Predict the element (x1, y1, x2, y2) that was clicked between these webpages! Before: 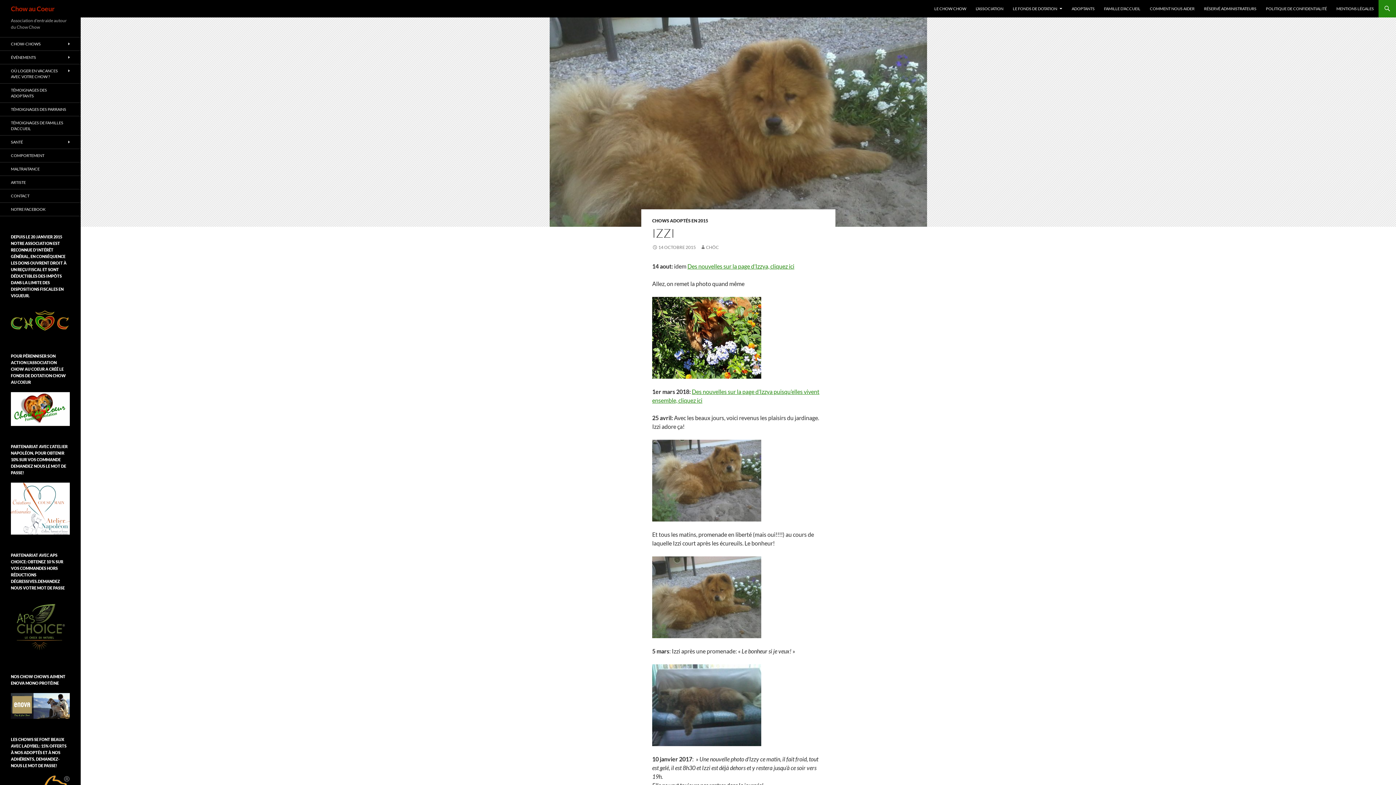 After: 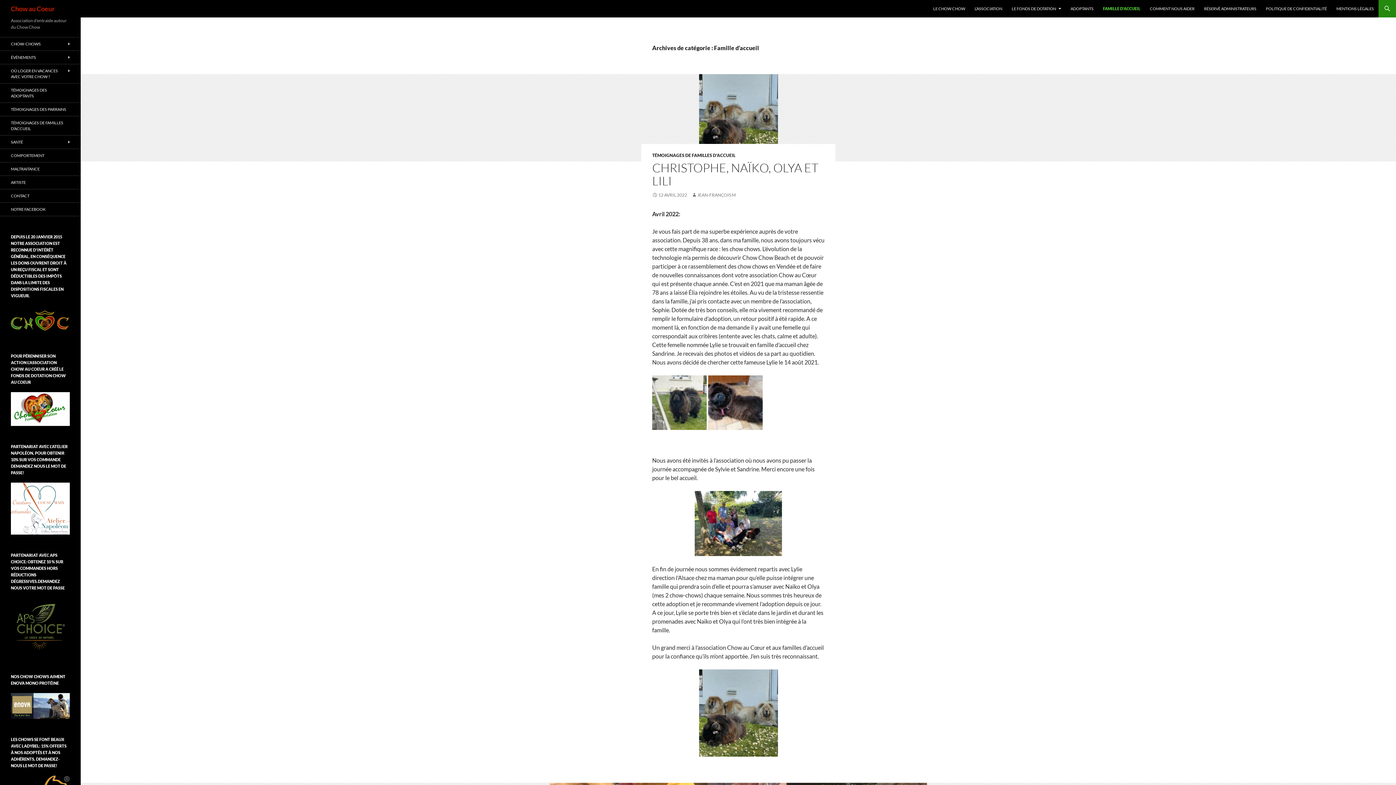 Action: bbox: (1100, 0, 1145, 17) label: FAMILLE D’ACCUEIL